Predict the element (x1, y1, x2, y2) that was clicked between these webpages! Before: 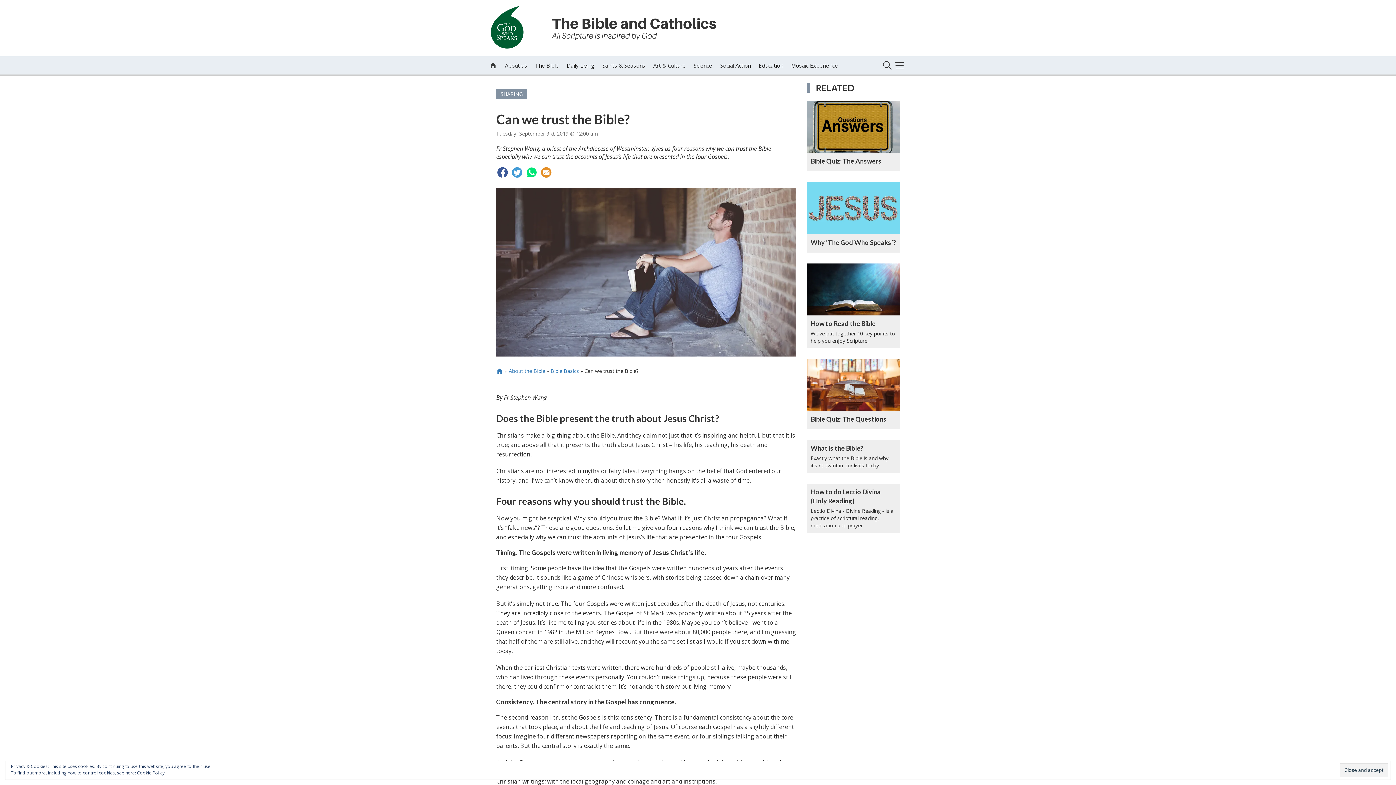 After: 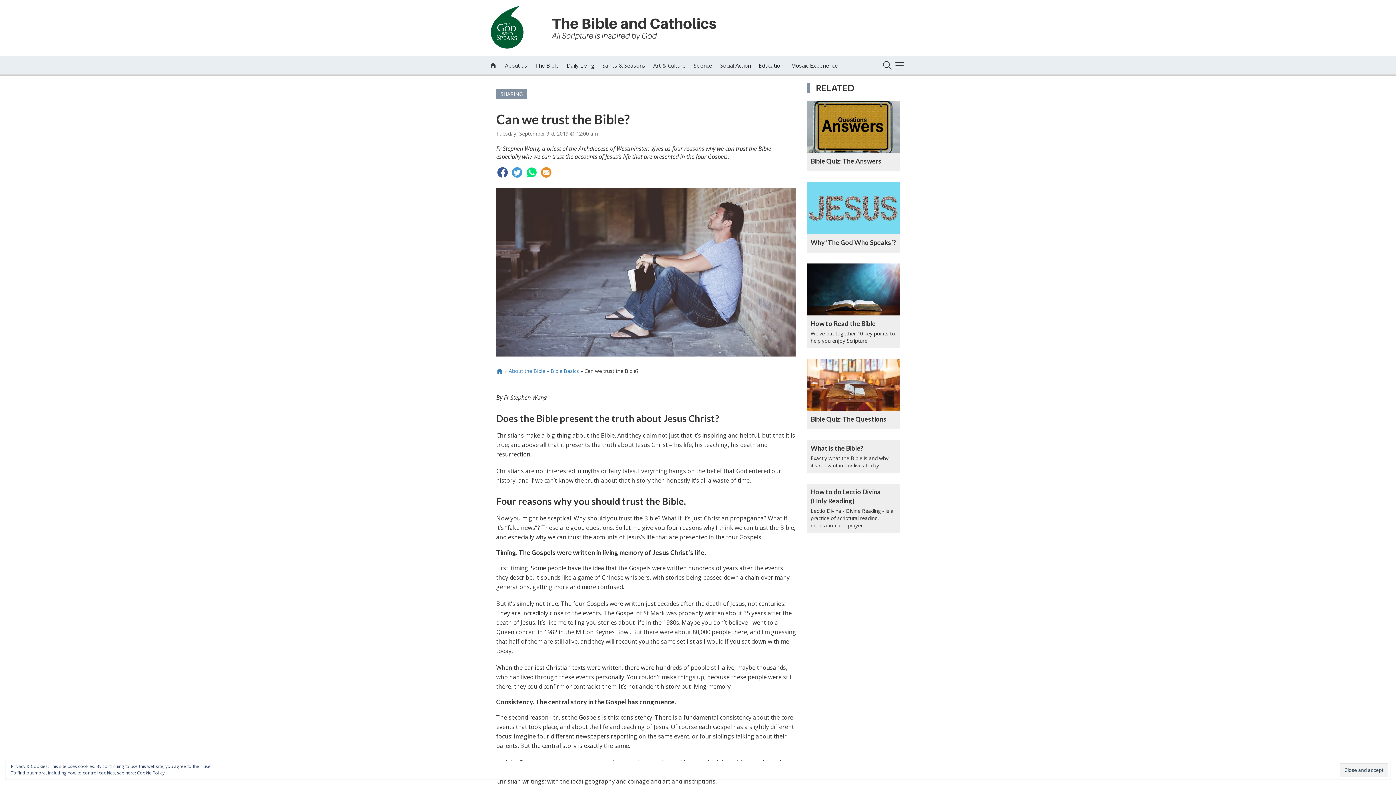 Action: bbox: (540, 166, 552, 182)